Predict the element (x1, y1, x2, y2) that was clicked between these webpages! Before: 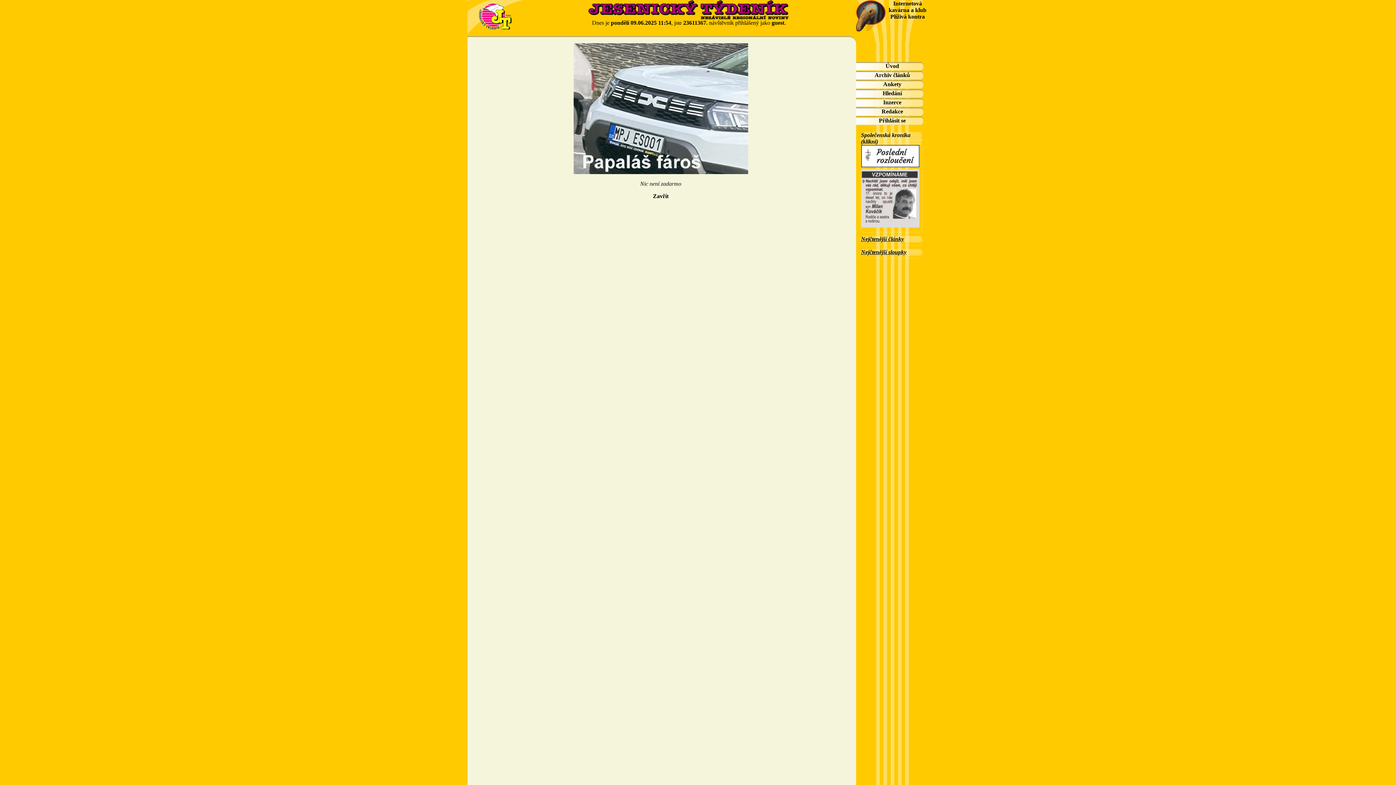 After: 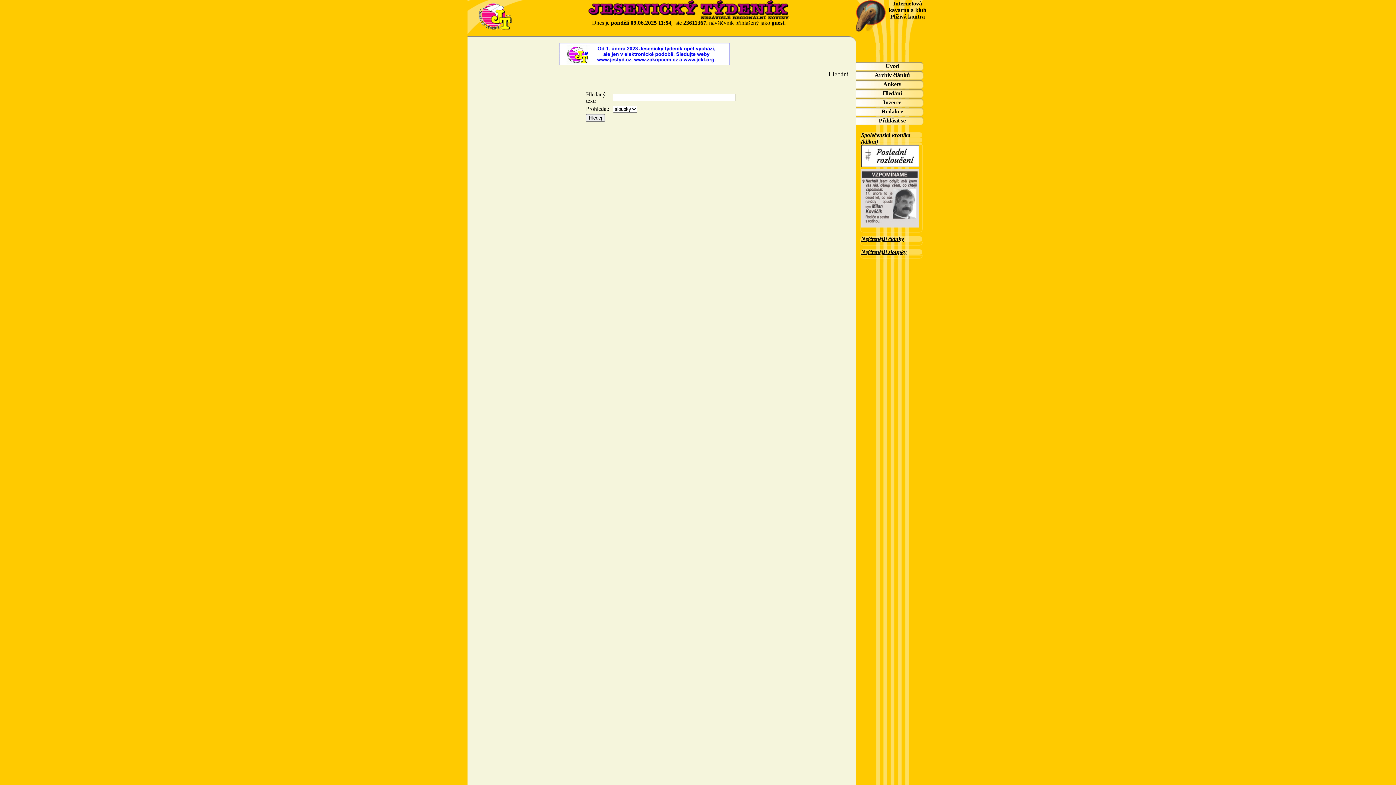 Action: label: Hledání bbox: (882, 90, 902, 96)